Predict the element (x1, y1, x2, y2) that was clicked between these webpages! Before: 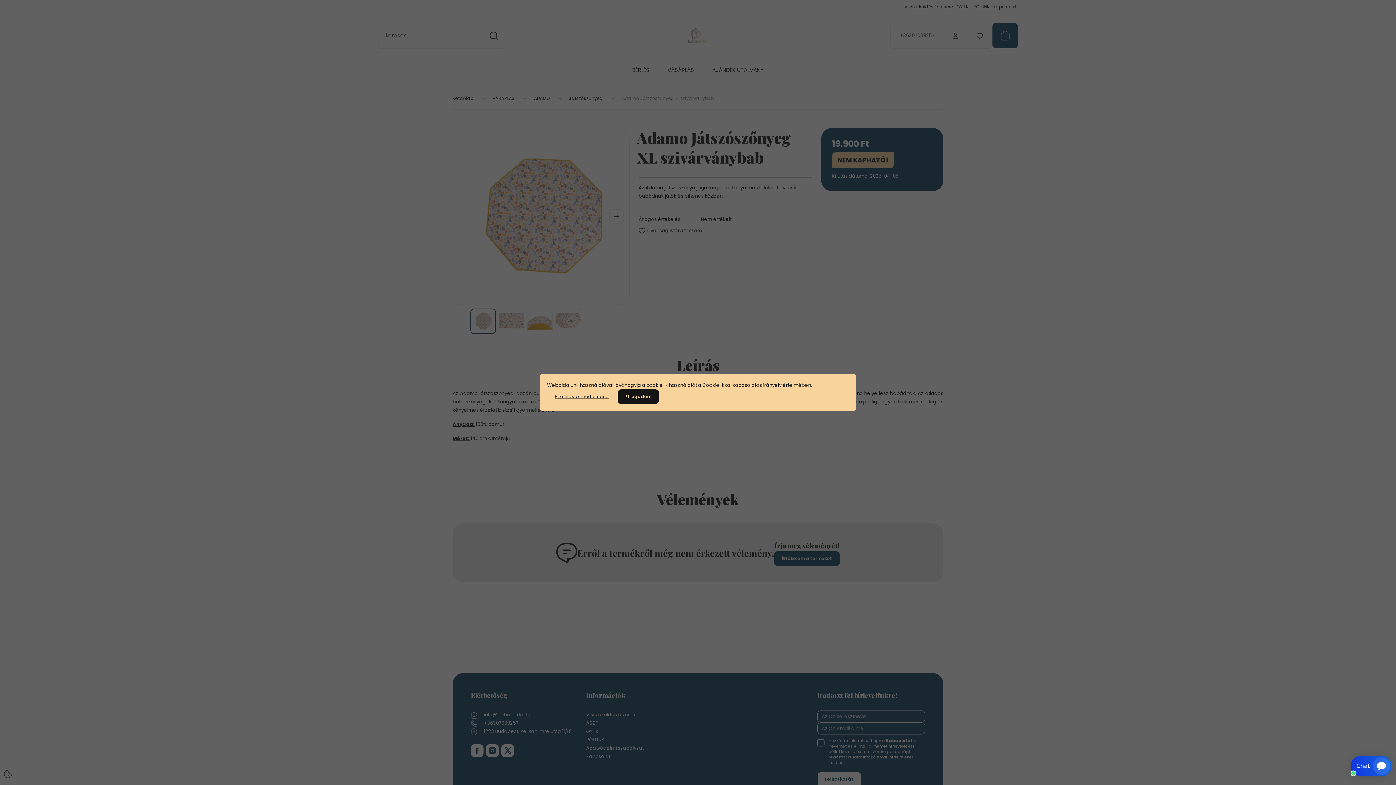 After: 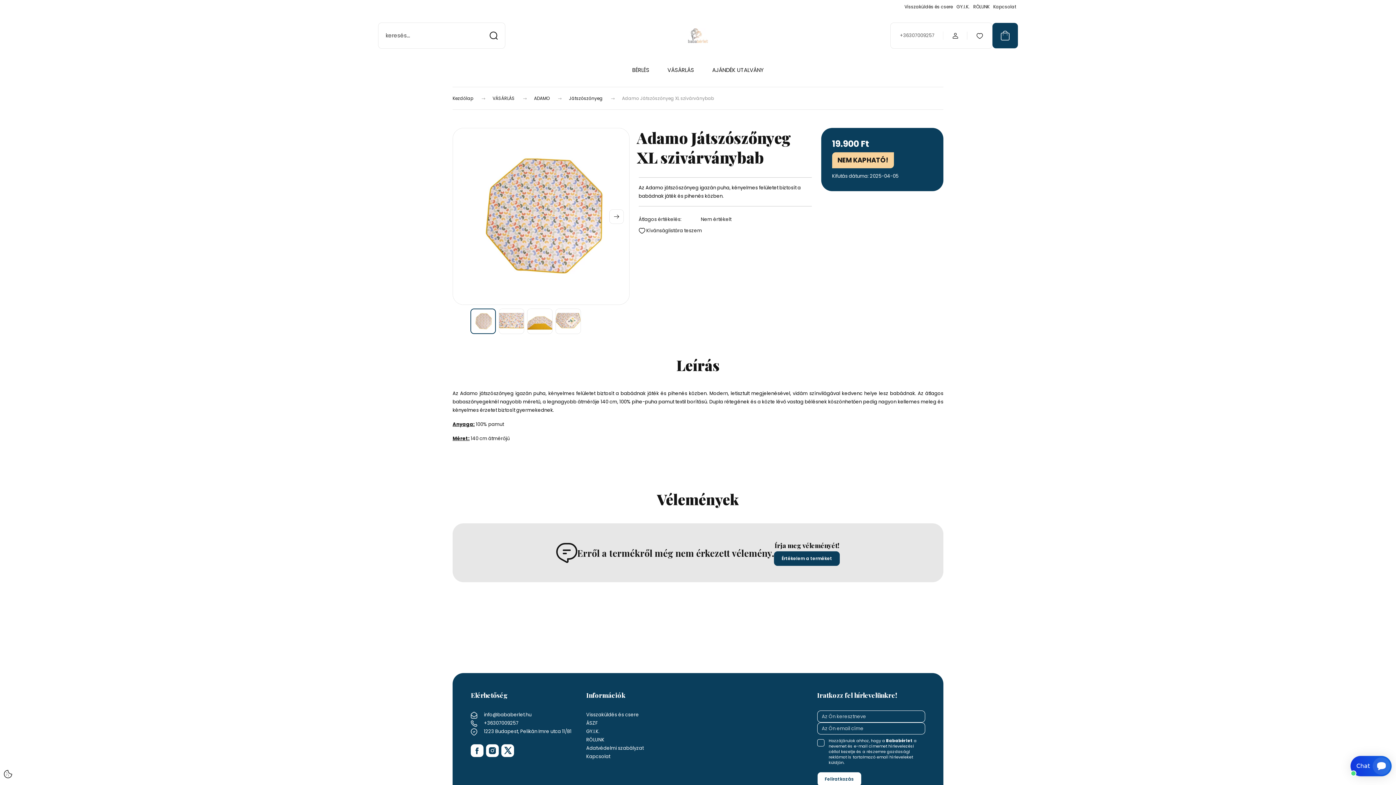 Action: bbox: (617, 389, 659, 404) label: Elfogadom